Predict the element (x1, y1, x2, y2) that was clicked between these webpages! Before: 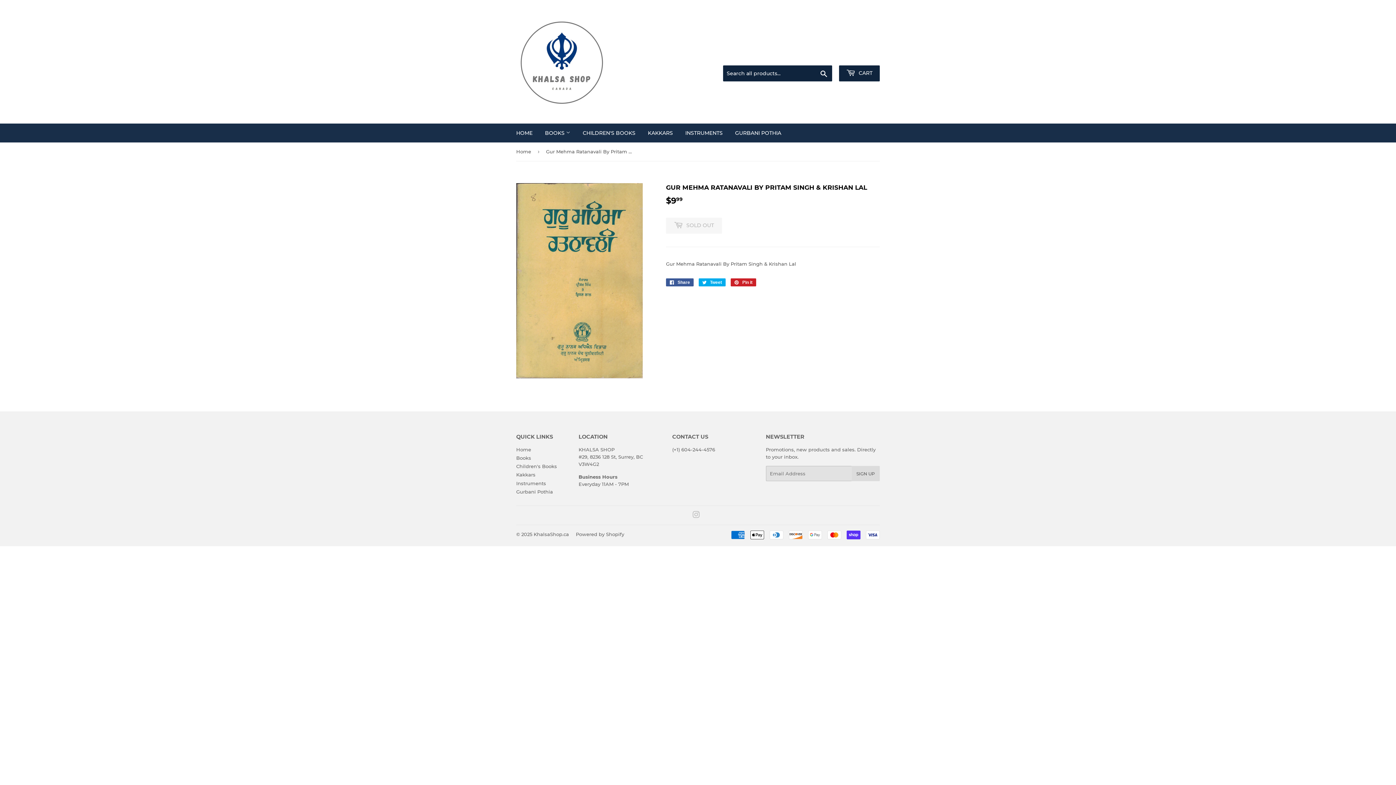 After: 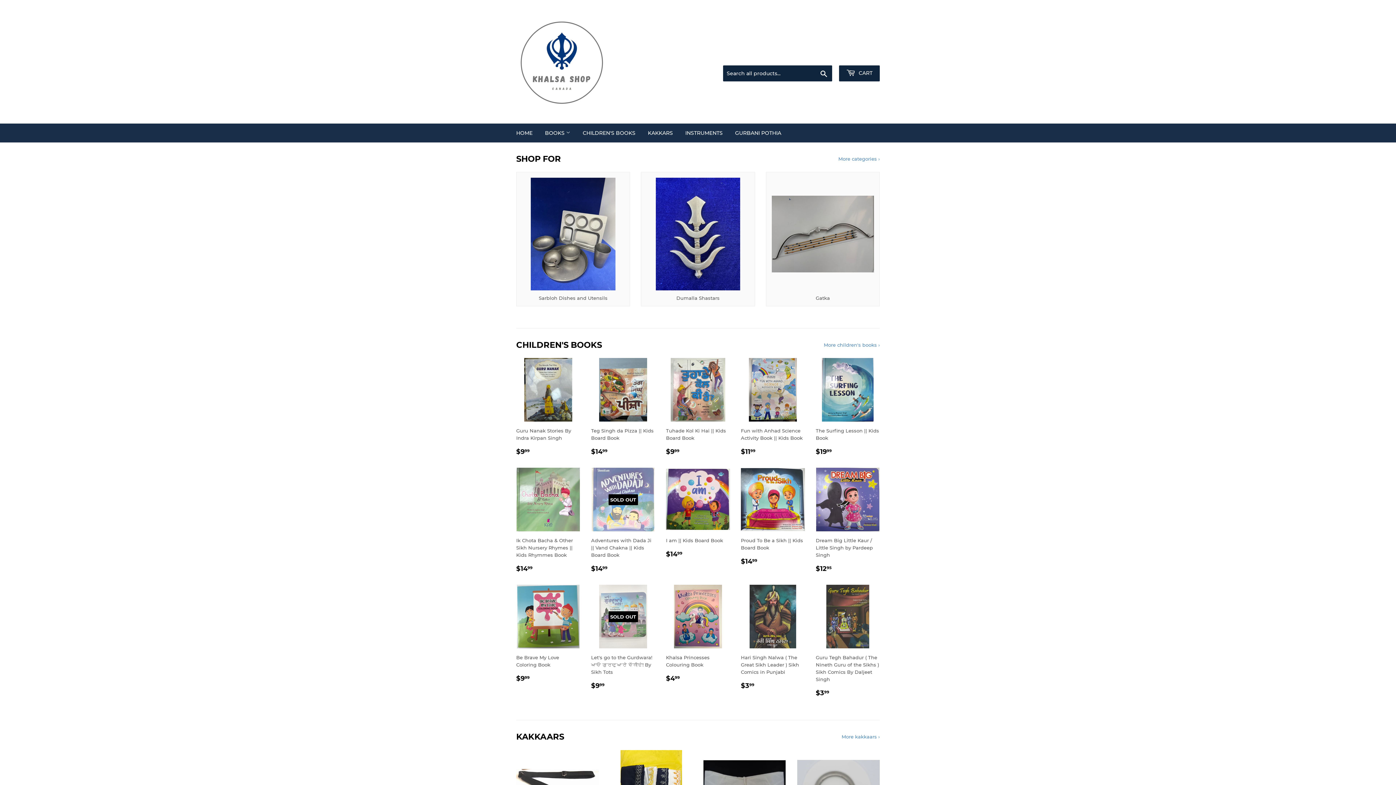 Action: label: HOME bbox: (510, 123, 538, 142)